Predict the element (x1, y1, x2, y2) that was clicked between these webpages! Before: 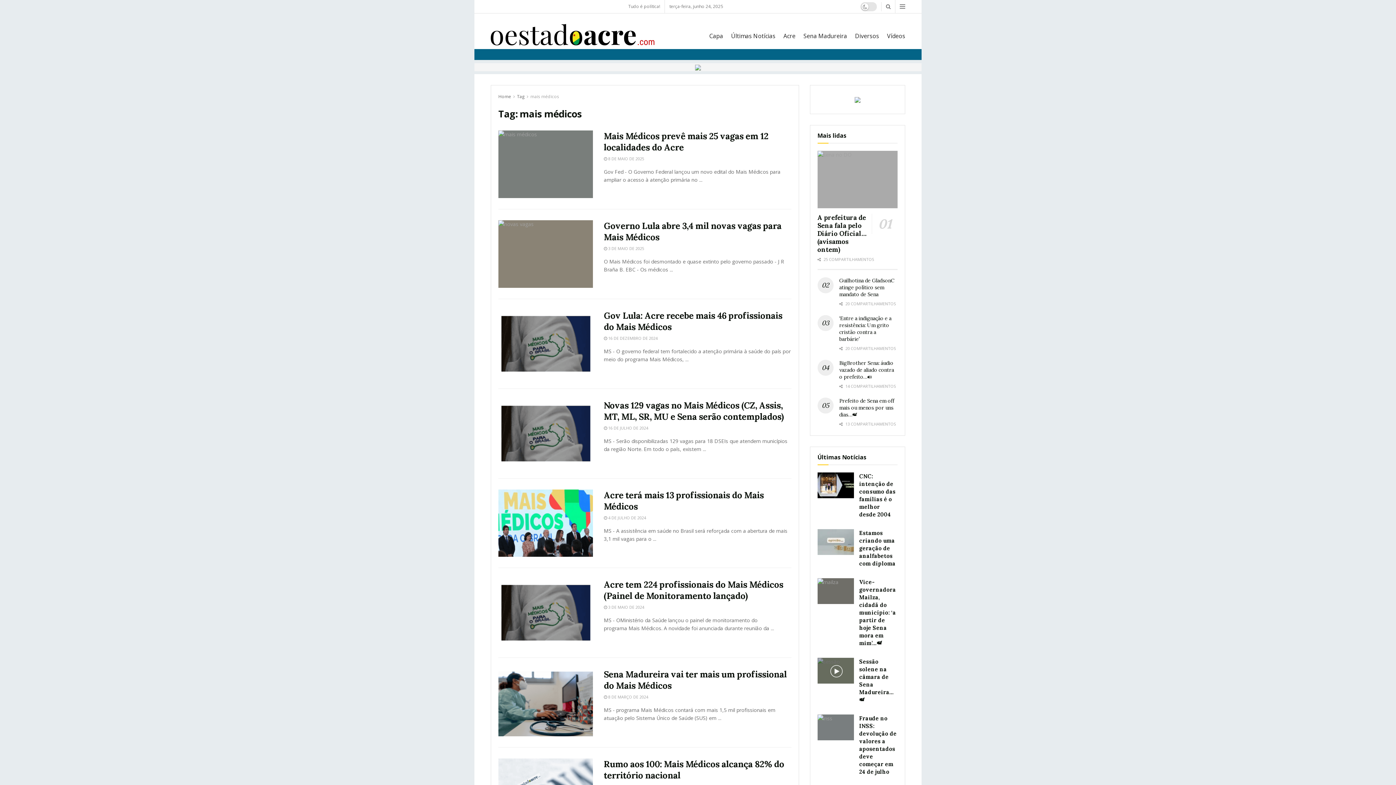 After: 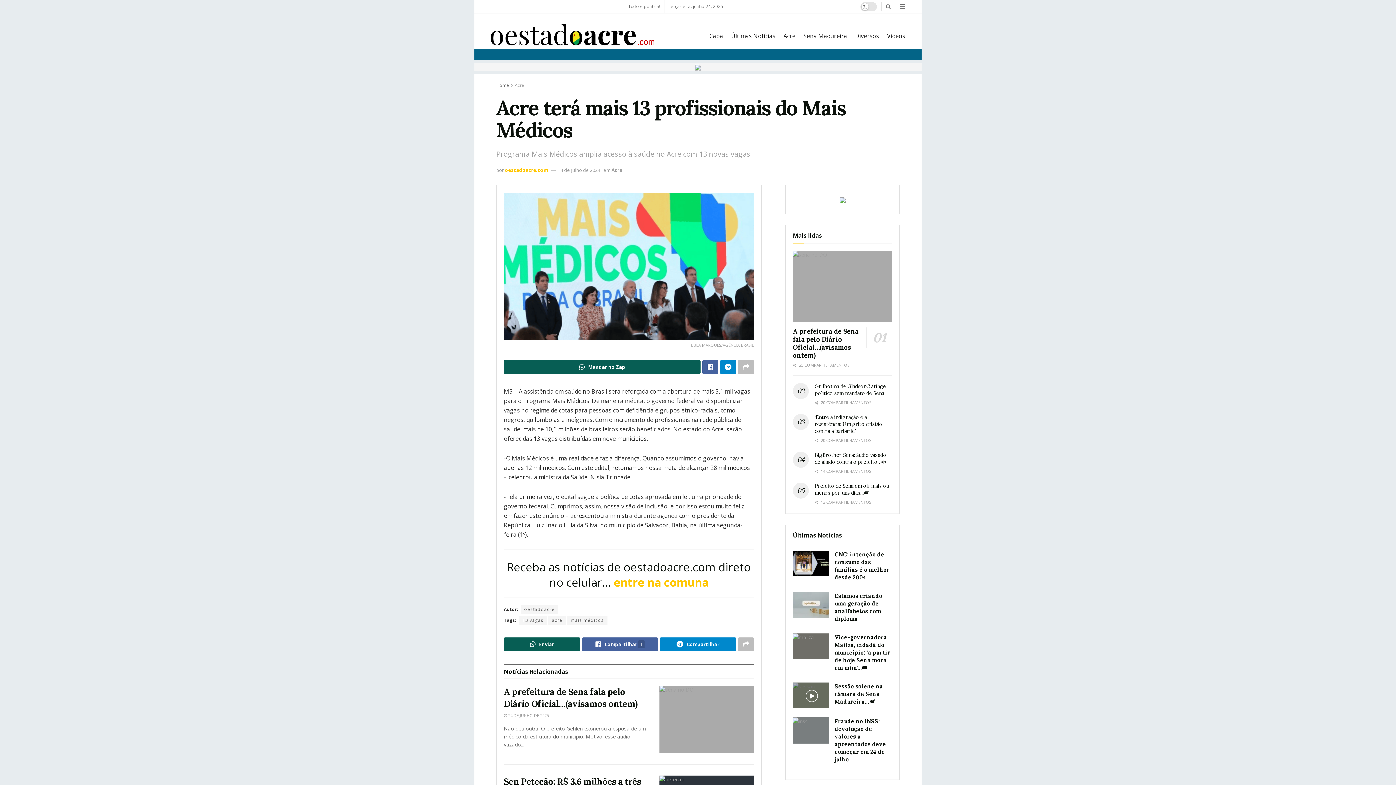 Action: label: Read article: Acre terá mais 13 profissionais do Mais Médicos bbox: (498, 489, 593, 557)